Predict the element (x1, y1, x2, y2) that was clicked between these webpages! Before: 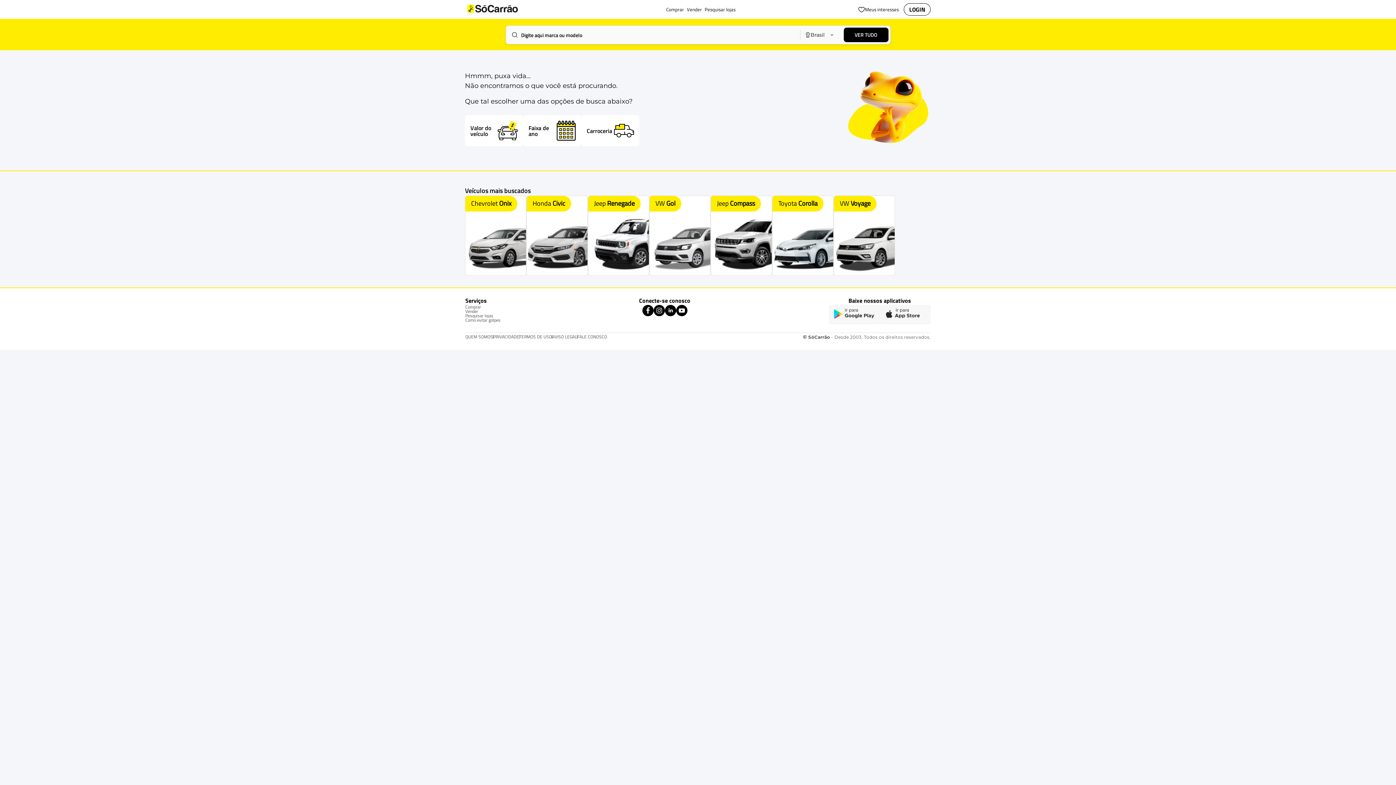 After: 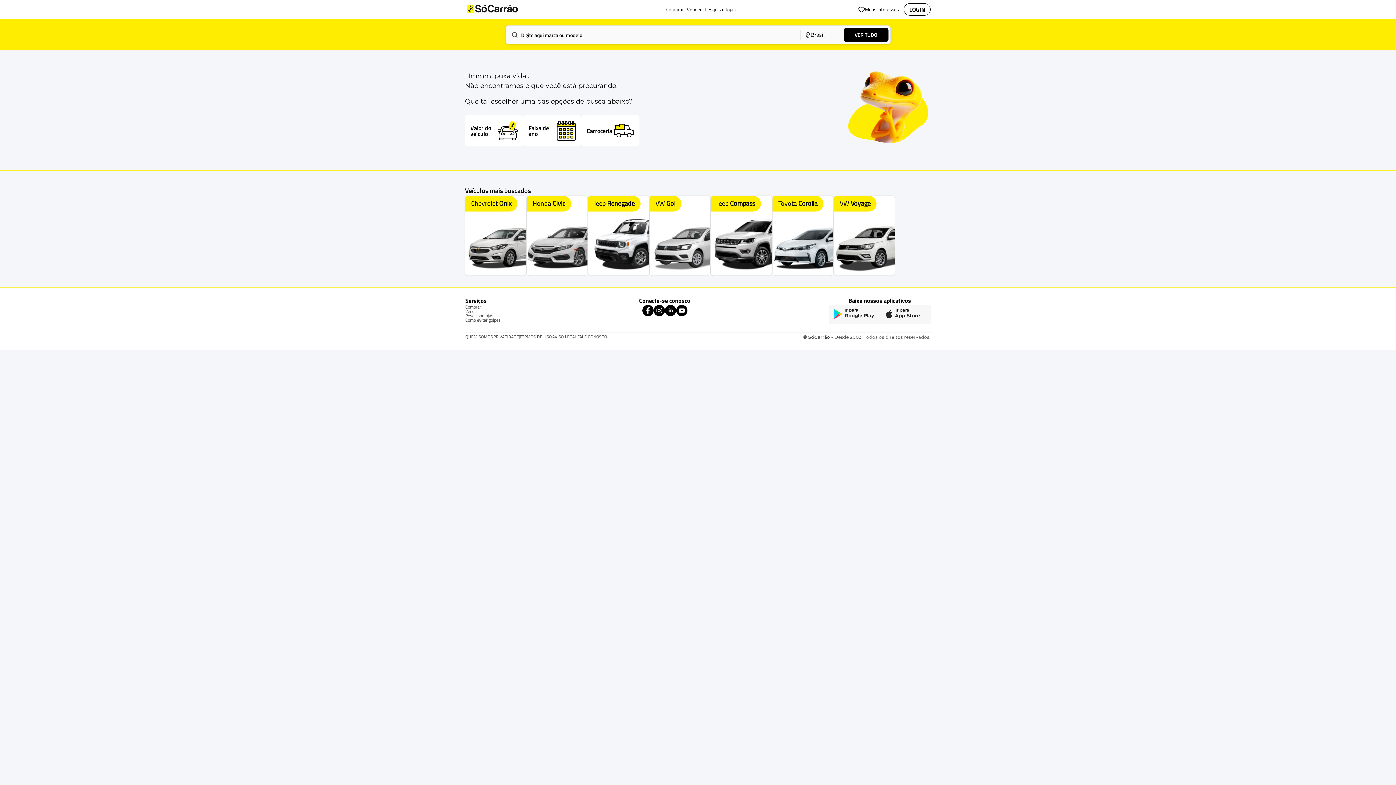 Action: bbox: (493, 334, 519, 339) label: PRIVACIDADE